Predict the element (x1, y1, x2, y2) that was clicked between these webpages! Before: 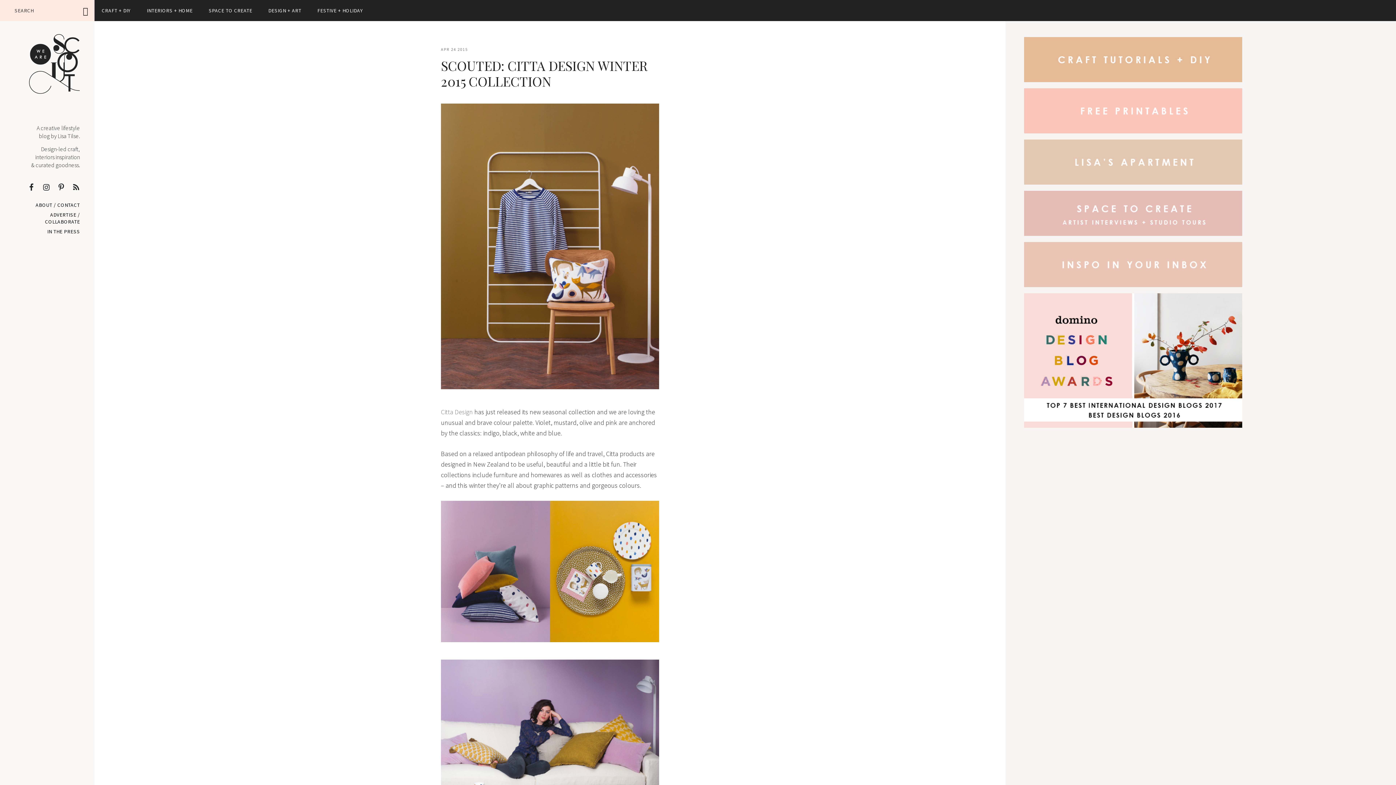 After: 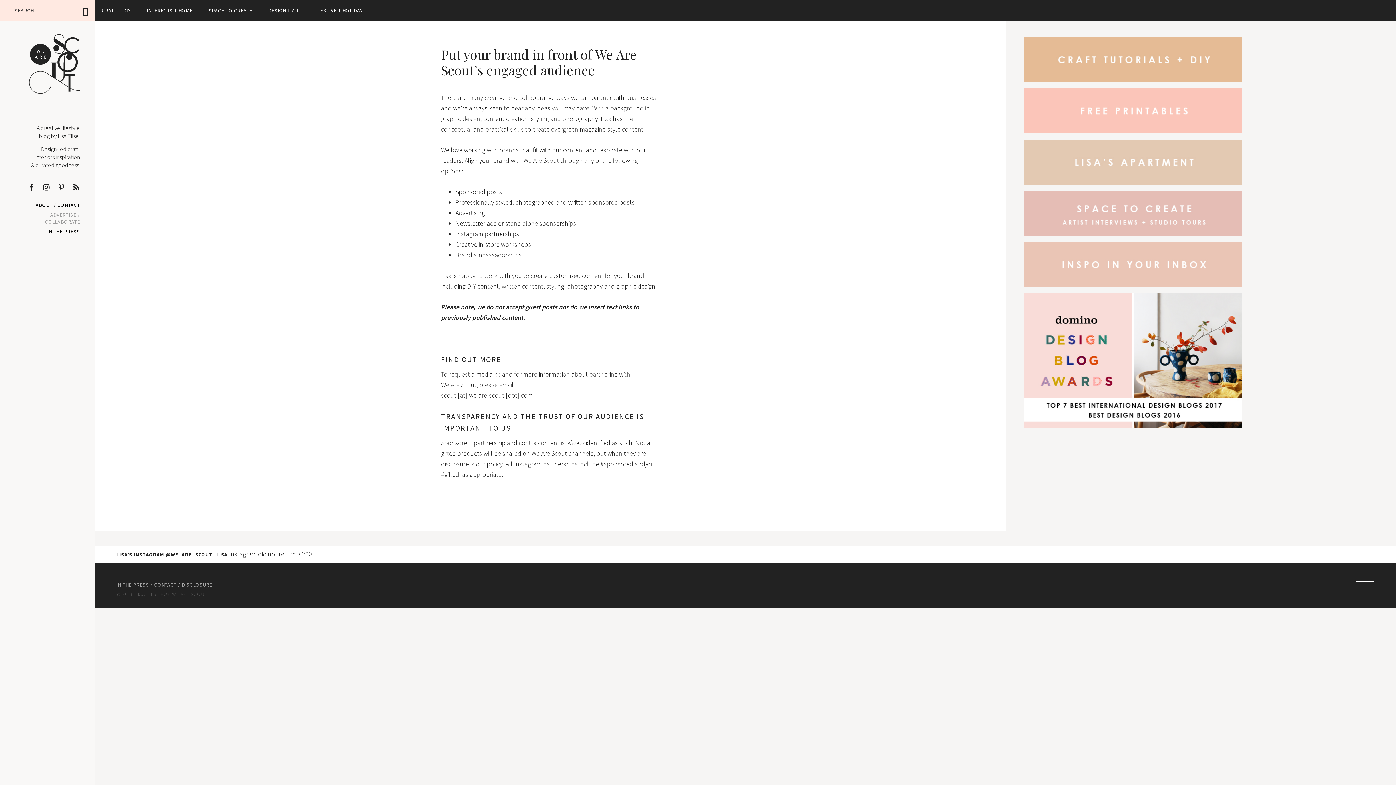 Action: label: ADVERTISE / COLLABORATE bbox: (14, 210, 80, 226)